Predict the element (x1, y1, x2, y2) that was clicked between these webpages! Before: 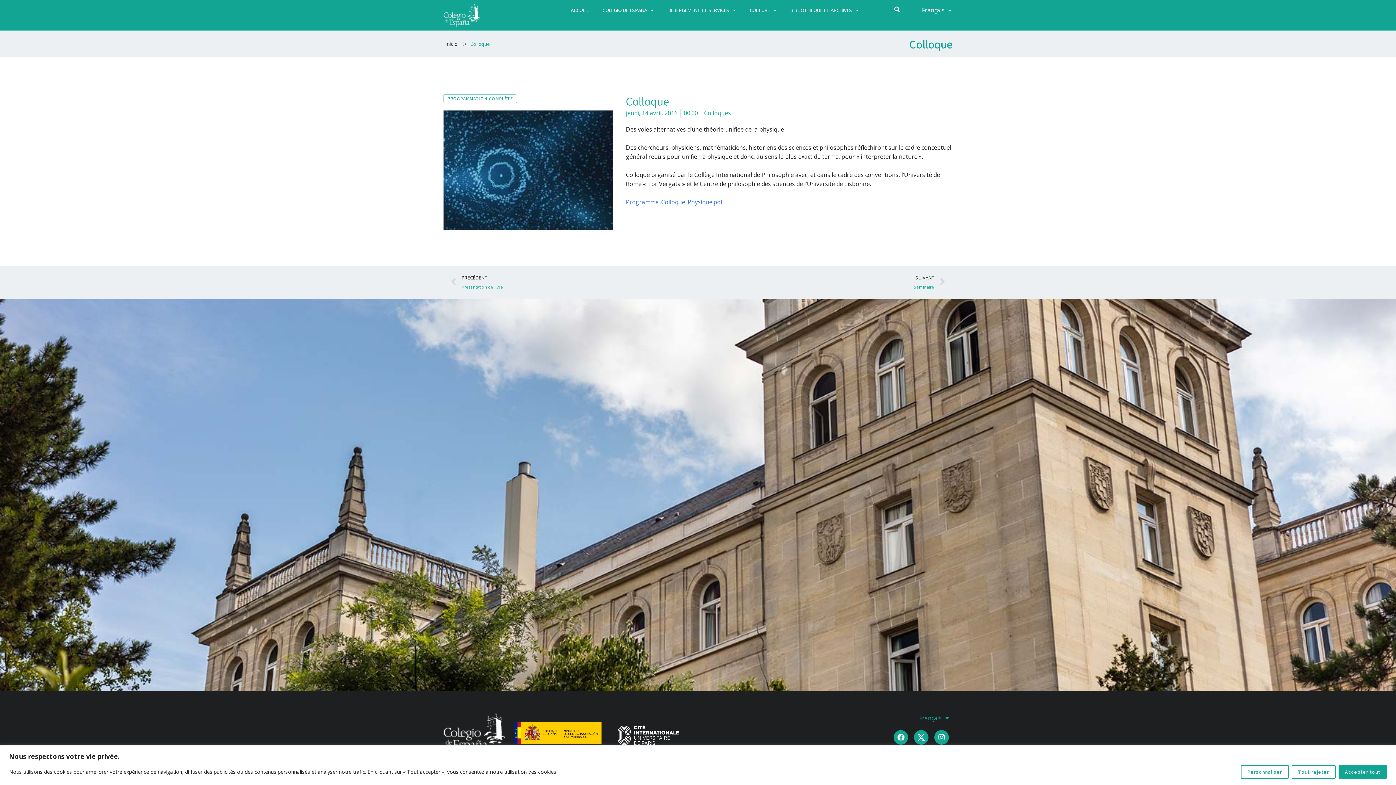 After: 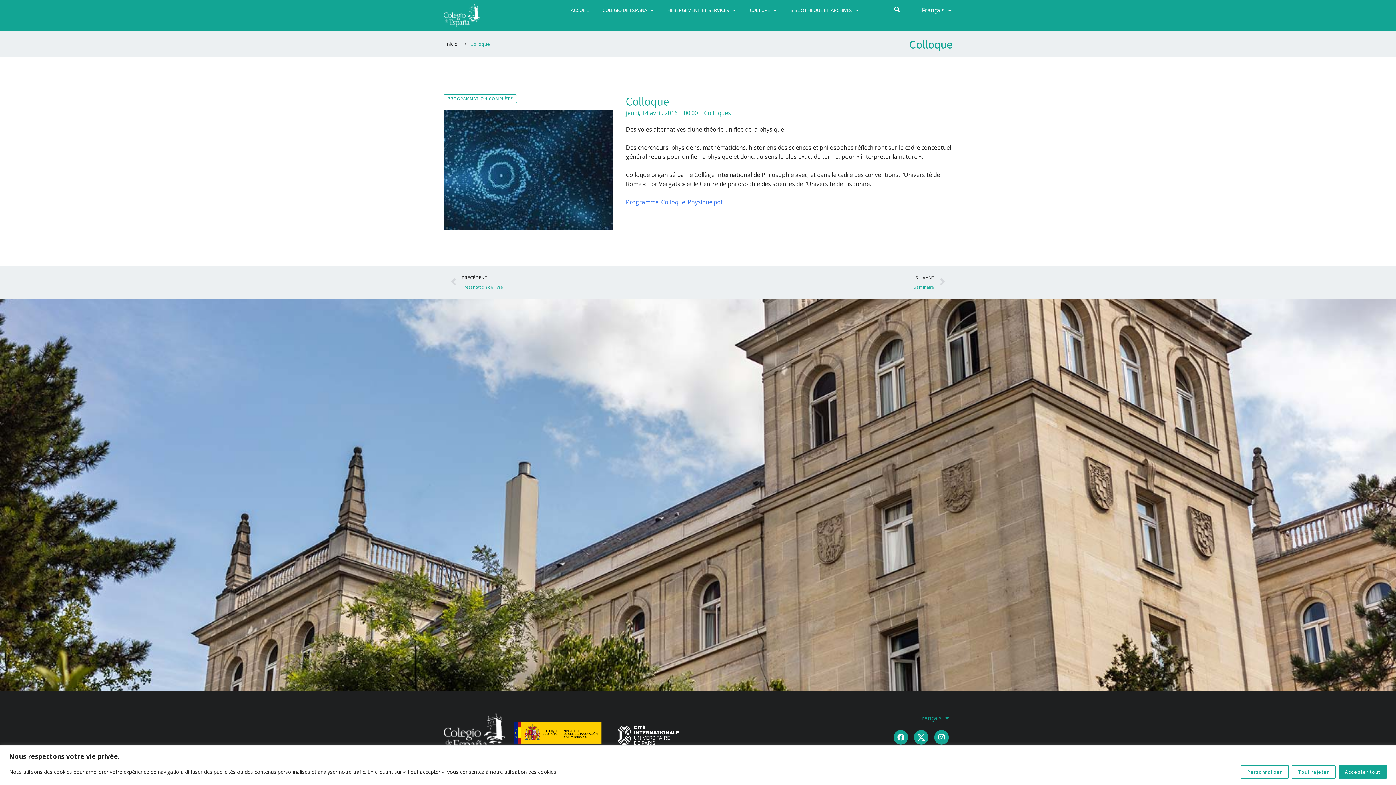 Action: bbox: (626, 198, 722, 206) label: Programme_Colloque_Physique.pdf